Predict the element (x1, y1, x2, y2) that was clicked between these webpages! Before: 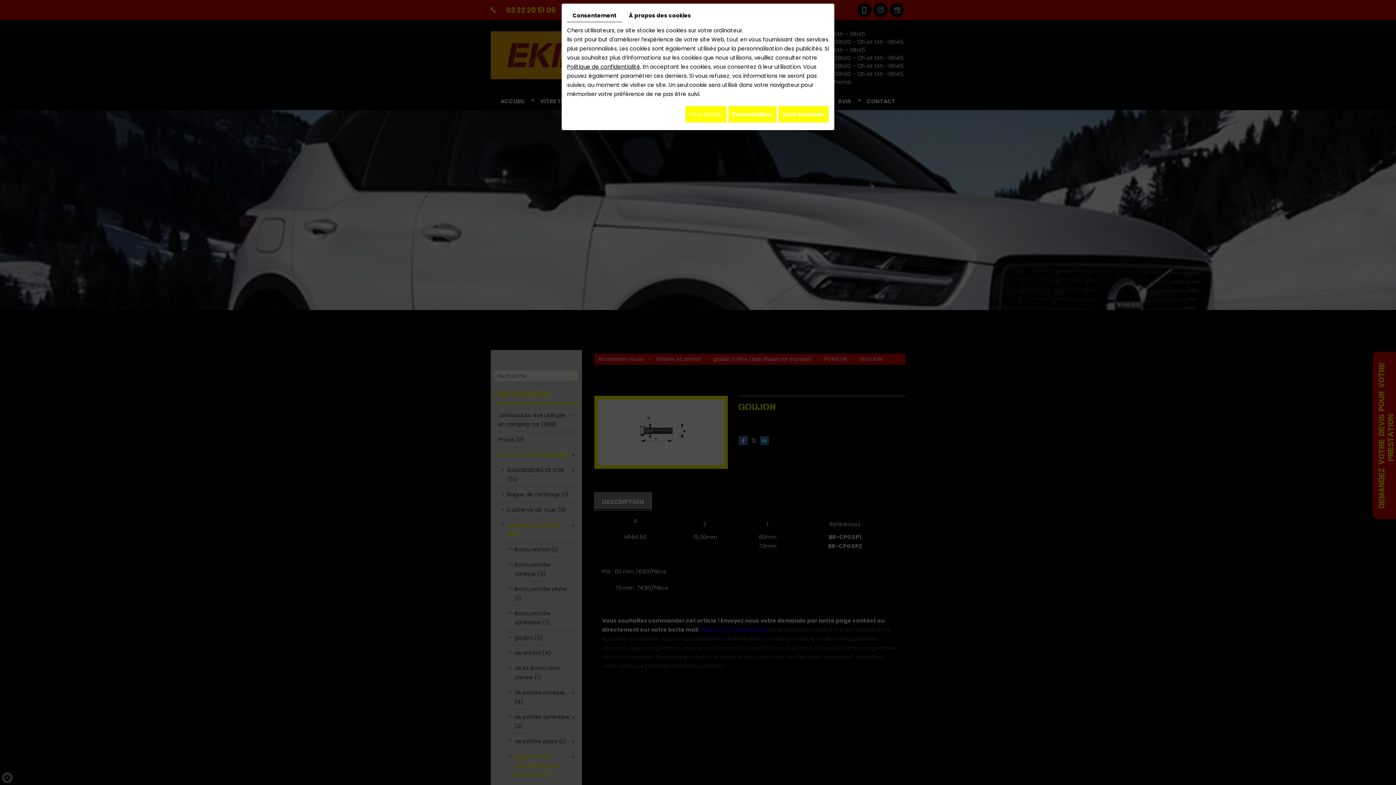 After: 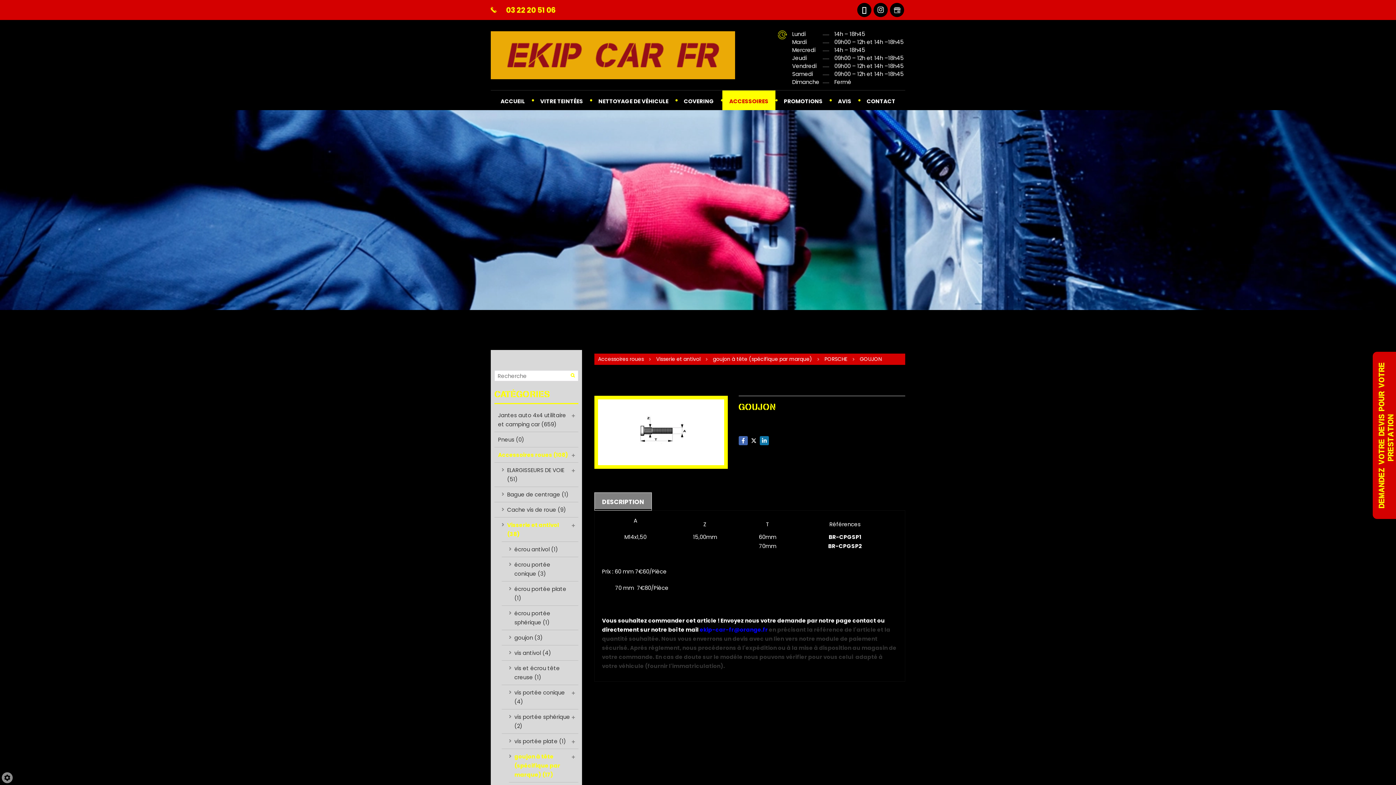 Action: bbox: (685, 105, 726, 122) label: Tout refuser